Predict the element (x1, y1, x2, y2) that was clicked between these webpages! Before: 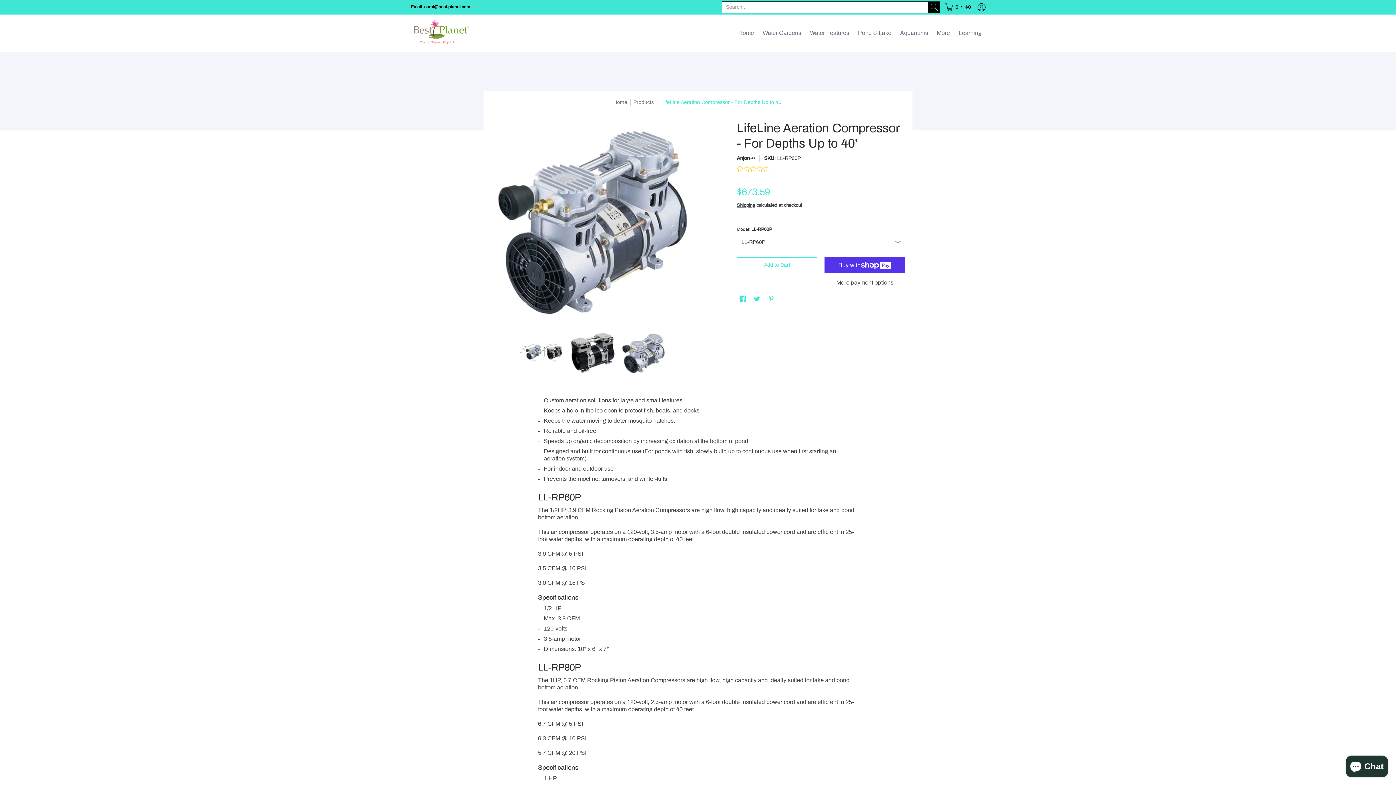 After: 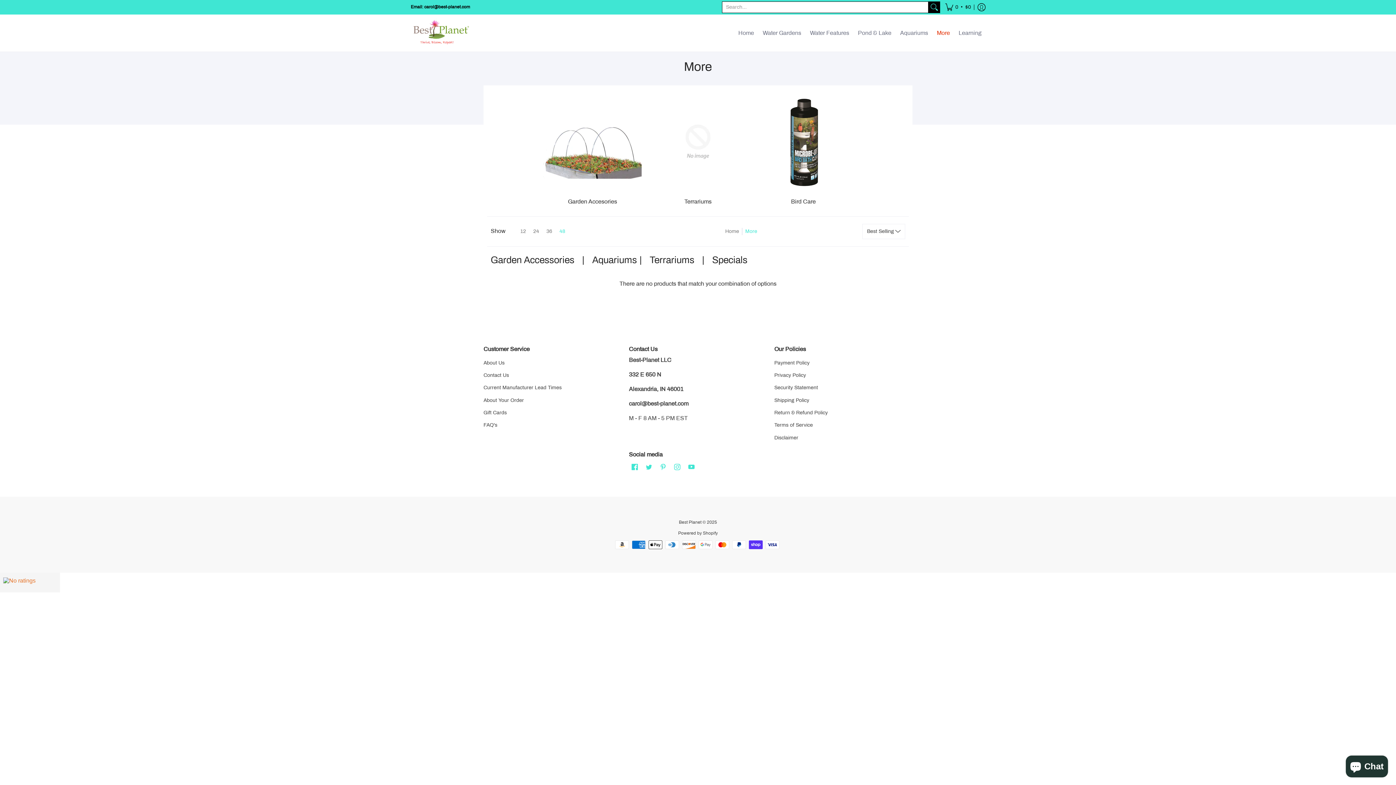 Action: label: More bbox: (933, 14, 953, 51)